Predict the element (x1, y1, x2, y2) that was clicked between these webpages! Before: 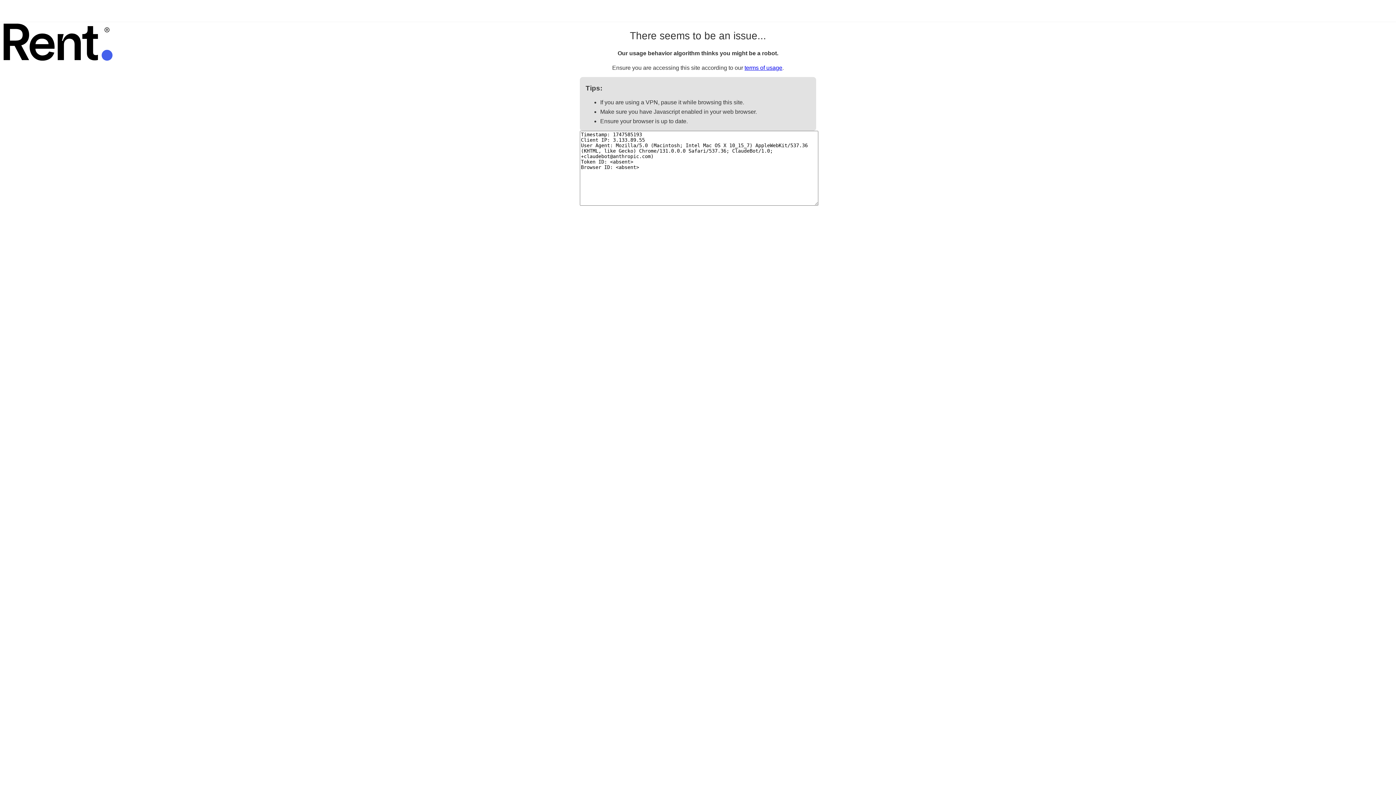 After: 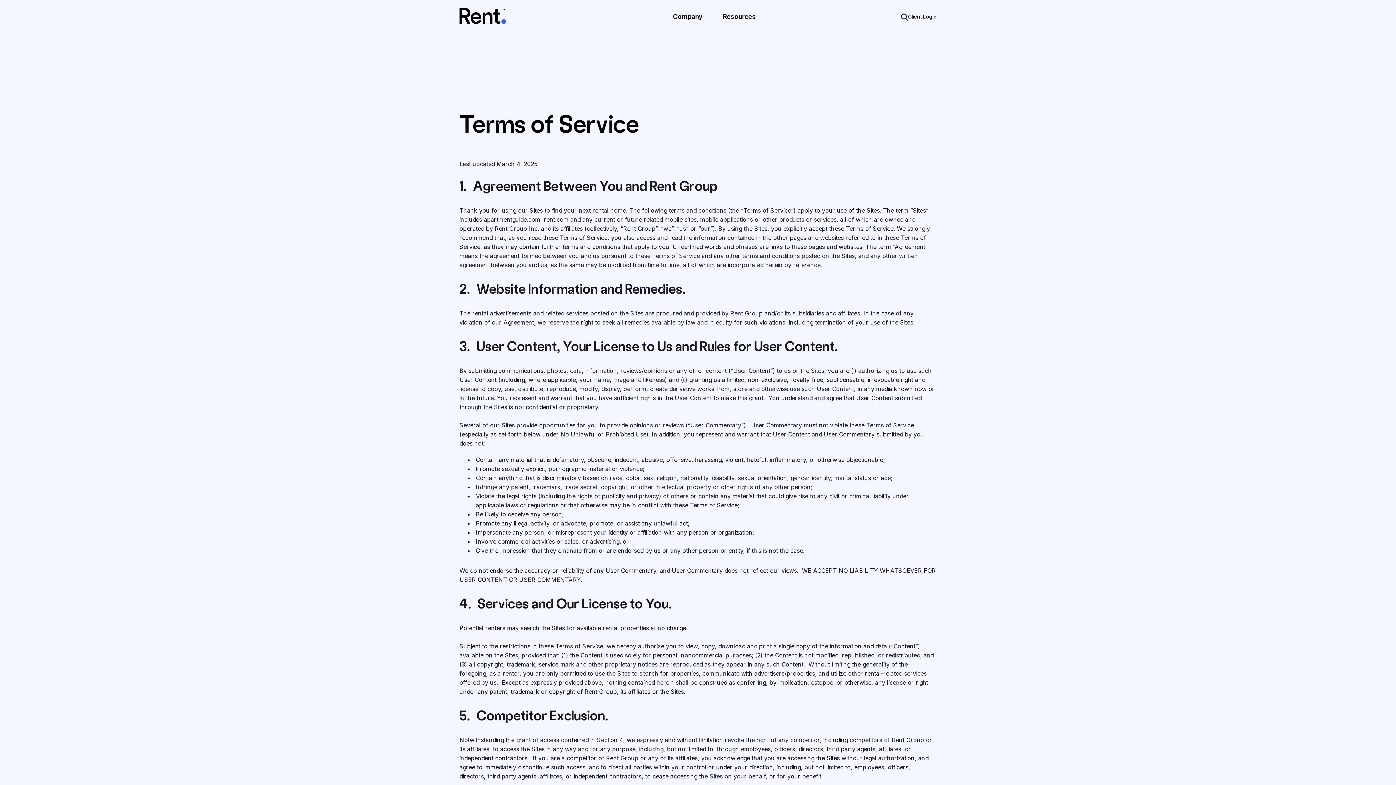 Action: bbox: (744, 64, 782, 70) label: terms of usage